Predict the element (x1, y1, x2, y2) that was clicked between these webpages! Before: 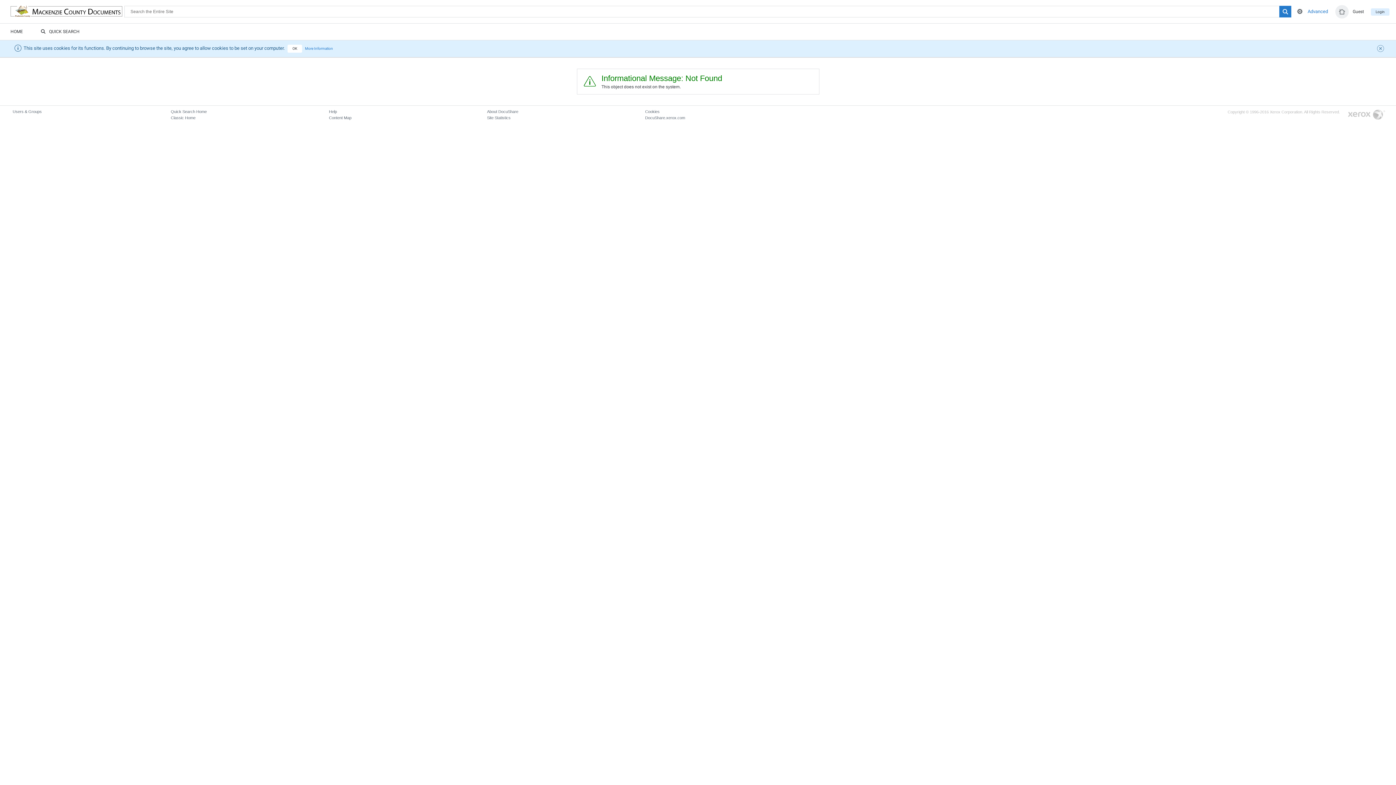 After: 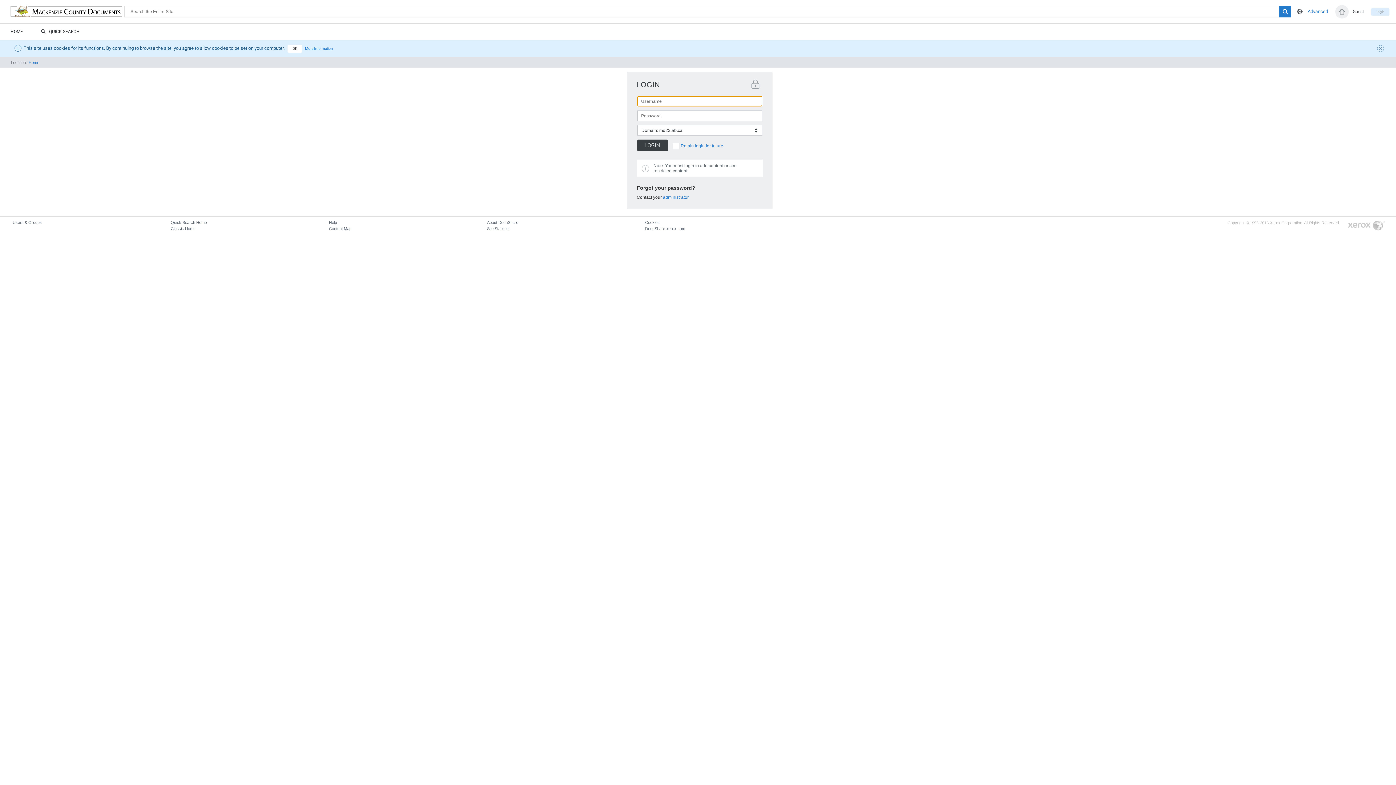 Action: label: Login bbox: (1371, 8, 1389, 15)